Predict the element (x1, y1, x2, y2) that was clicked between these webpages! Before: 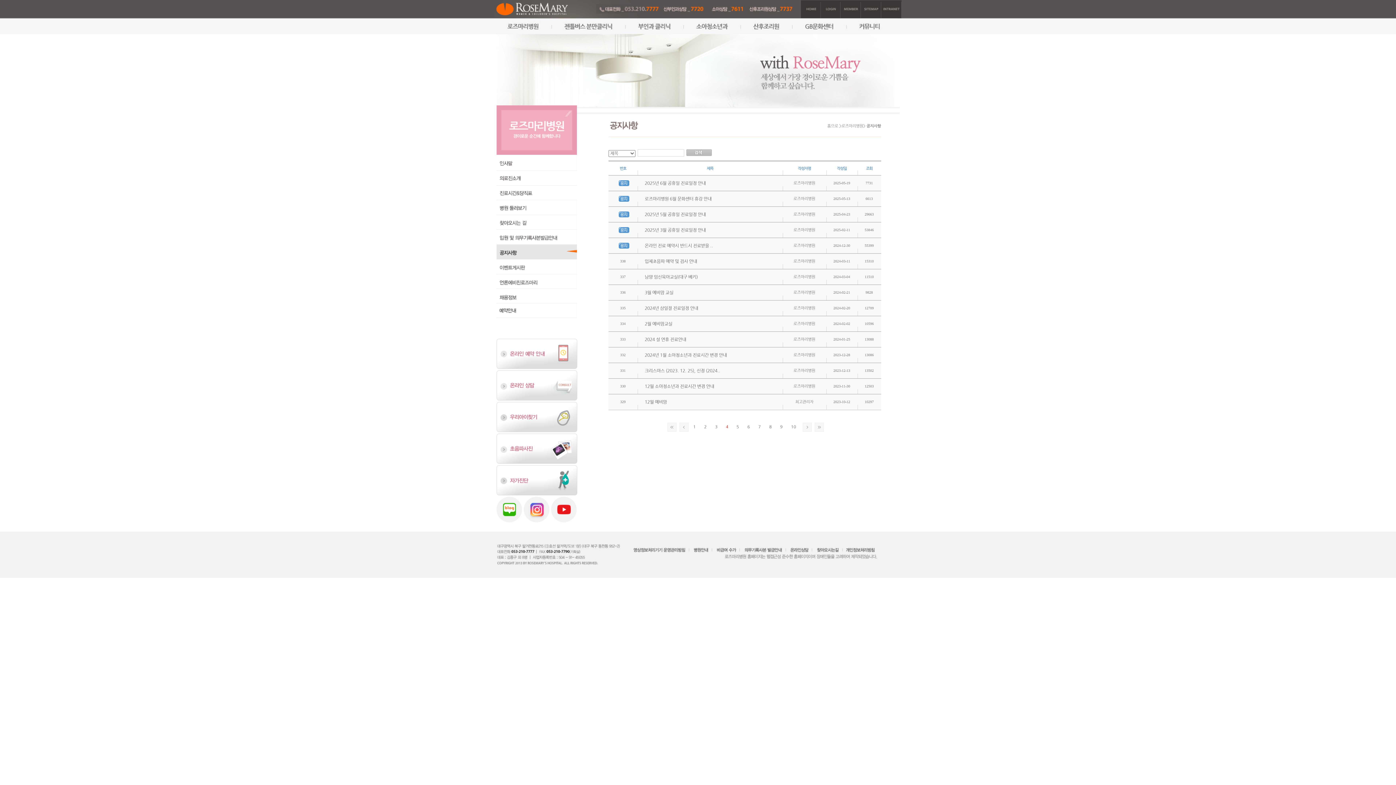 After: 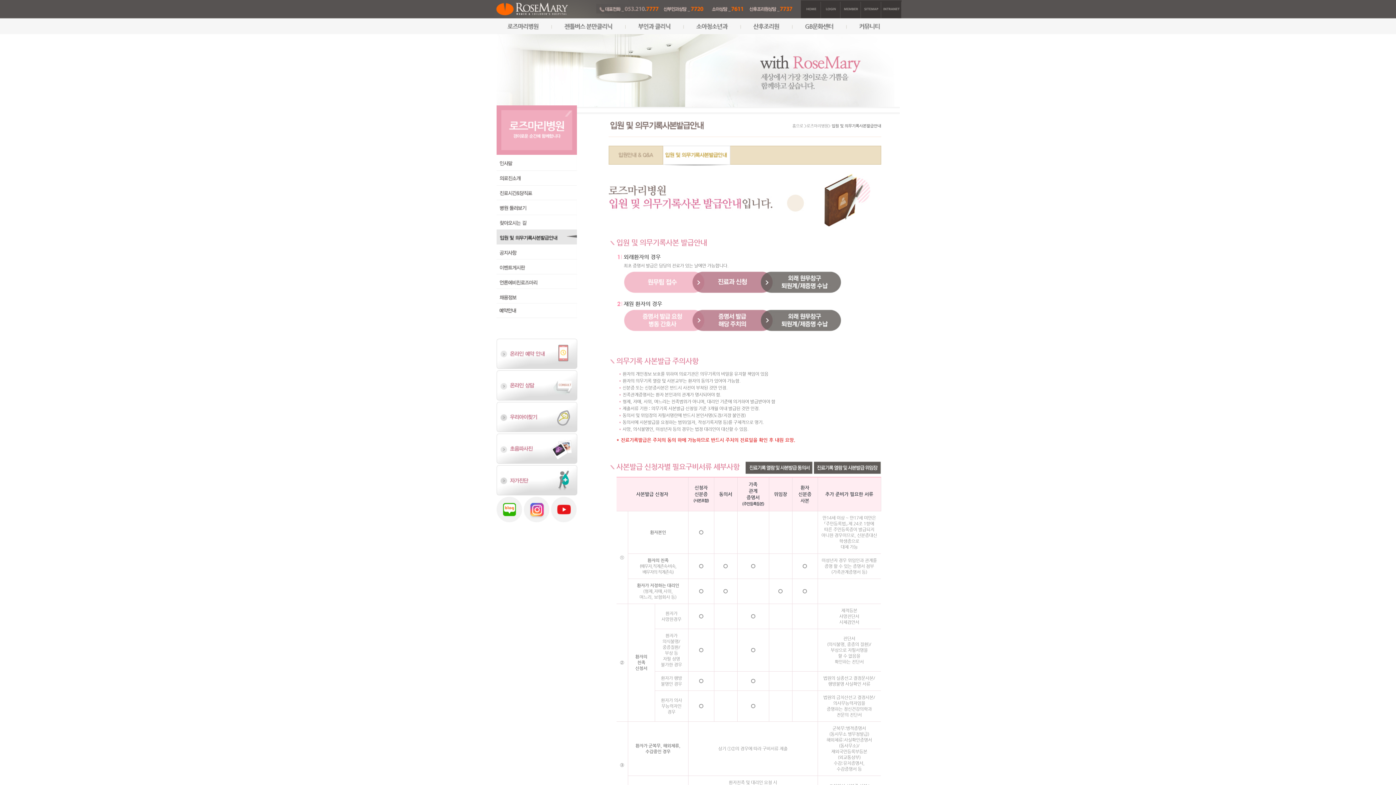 Action: label:   bbox: (740, 547, 787, 552)